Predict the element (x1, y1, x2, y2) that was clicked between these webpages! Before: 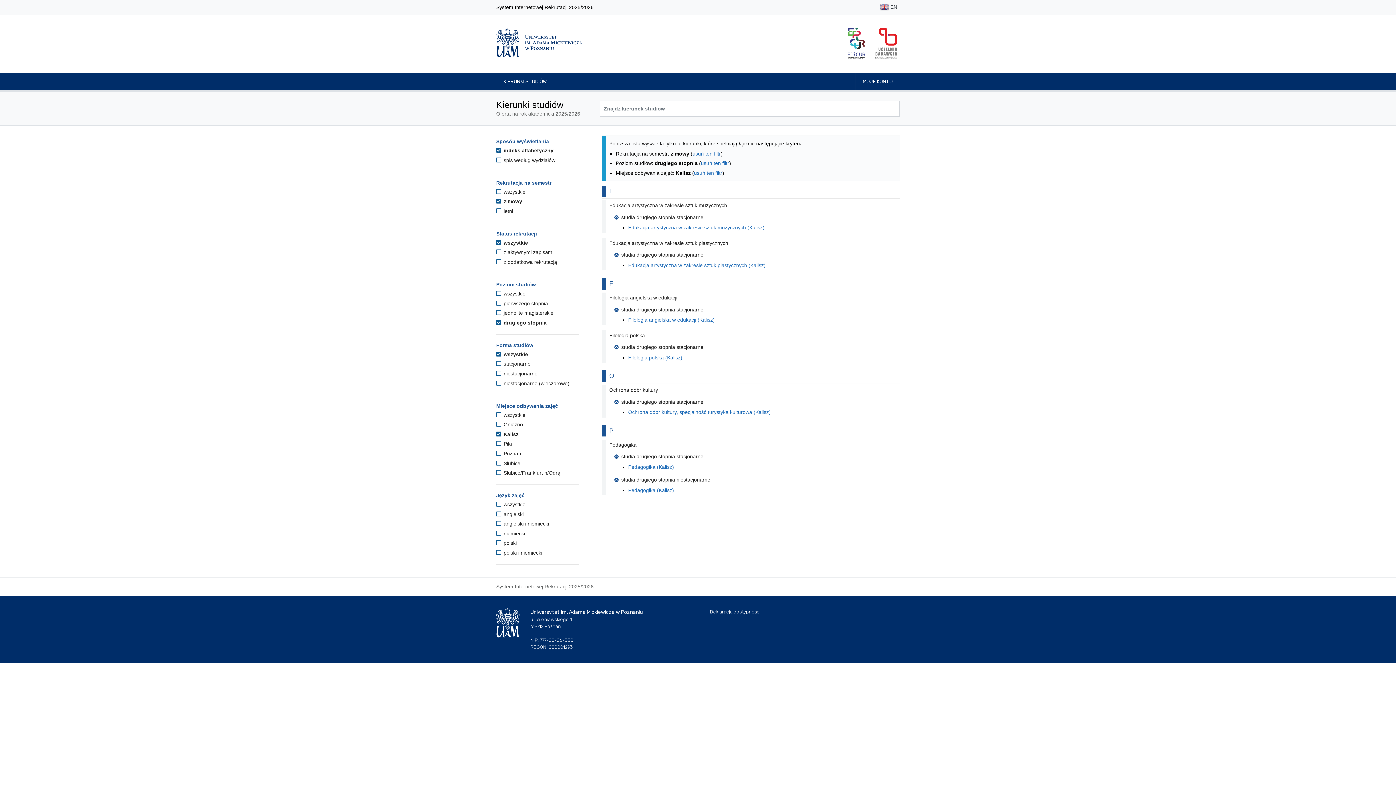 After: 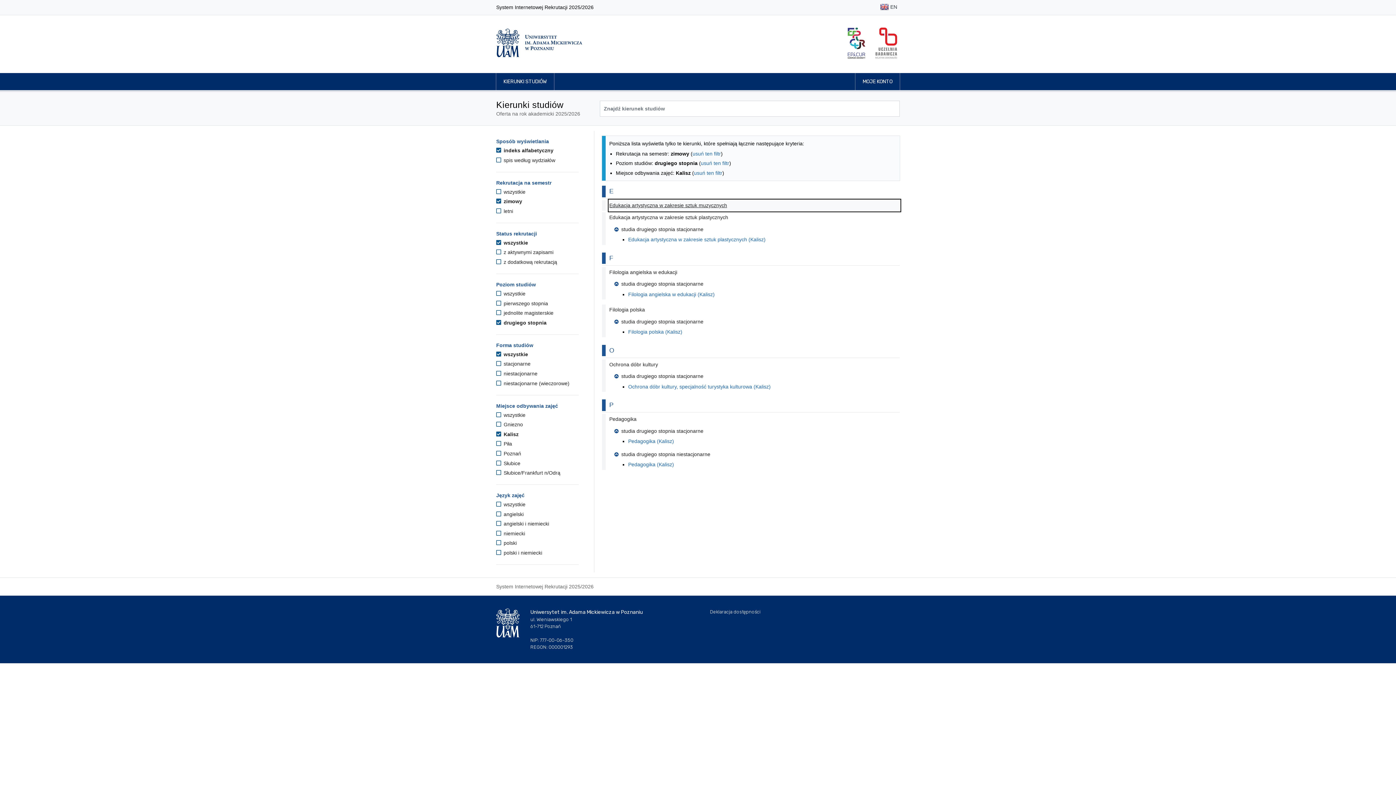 Action: label: Edukacja artystyczna w zakresie sztuk muzycznych bbox: (609, 200, 900, 210)